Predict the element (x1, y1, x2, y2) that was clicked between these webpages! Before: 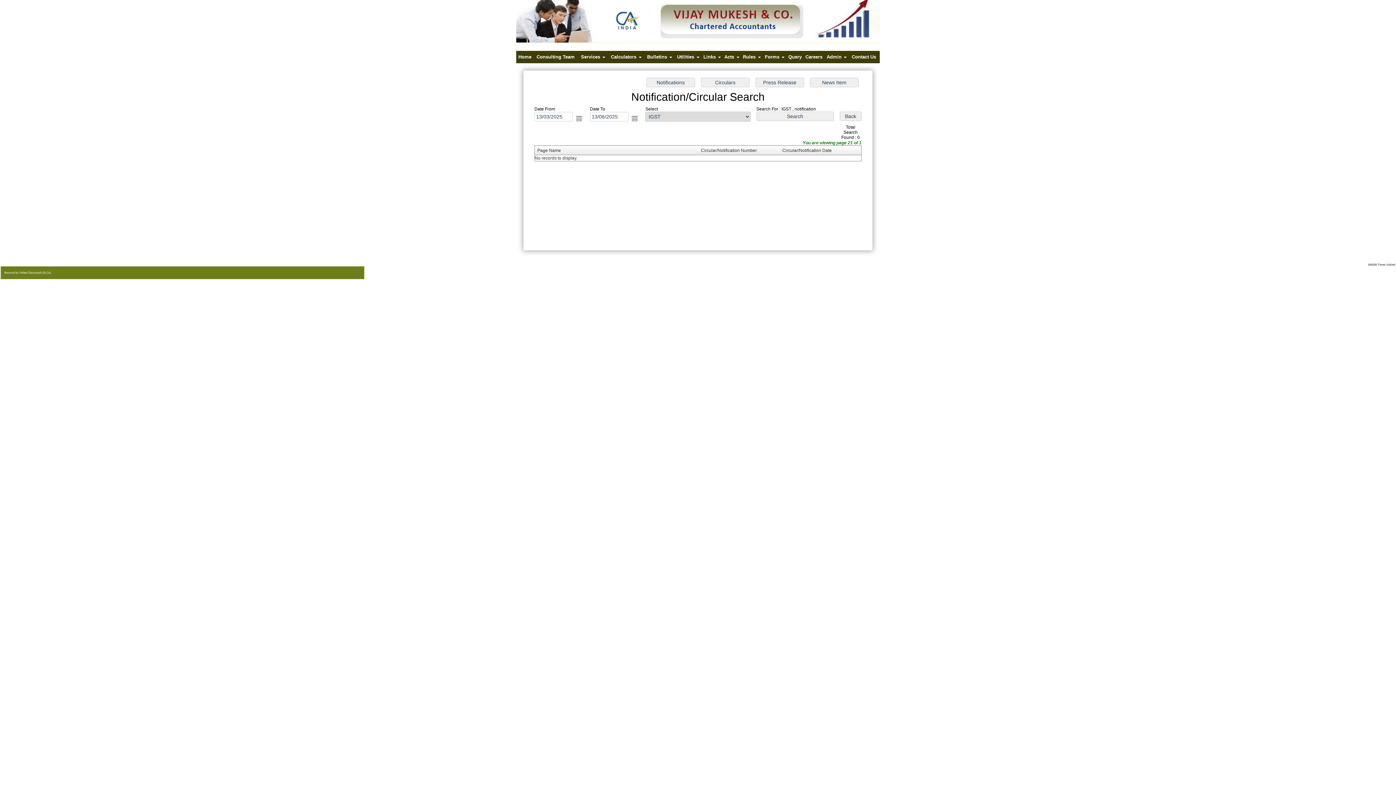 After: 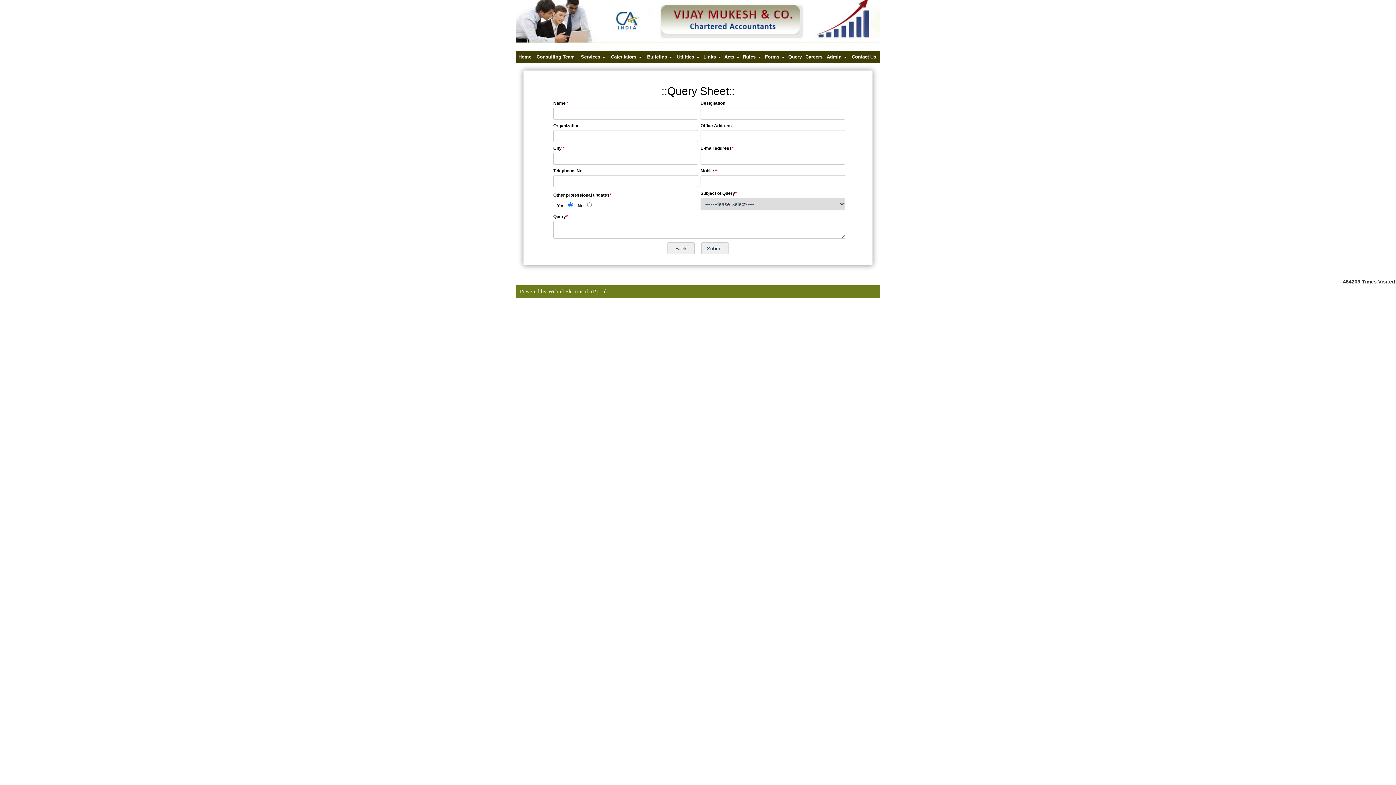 Action: bbox: (786, 52, 803, 61) label: Query